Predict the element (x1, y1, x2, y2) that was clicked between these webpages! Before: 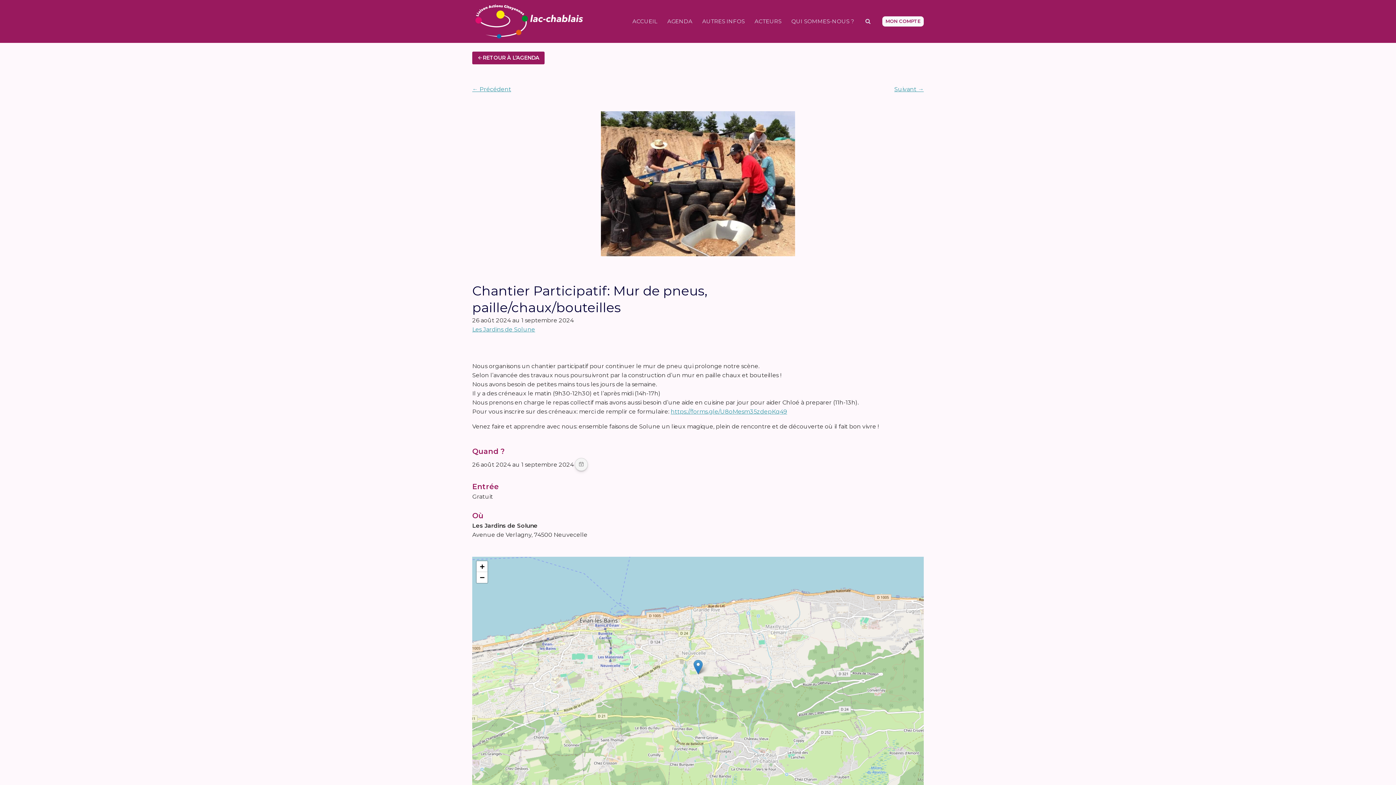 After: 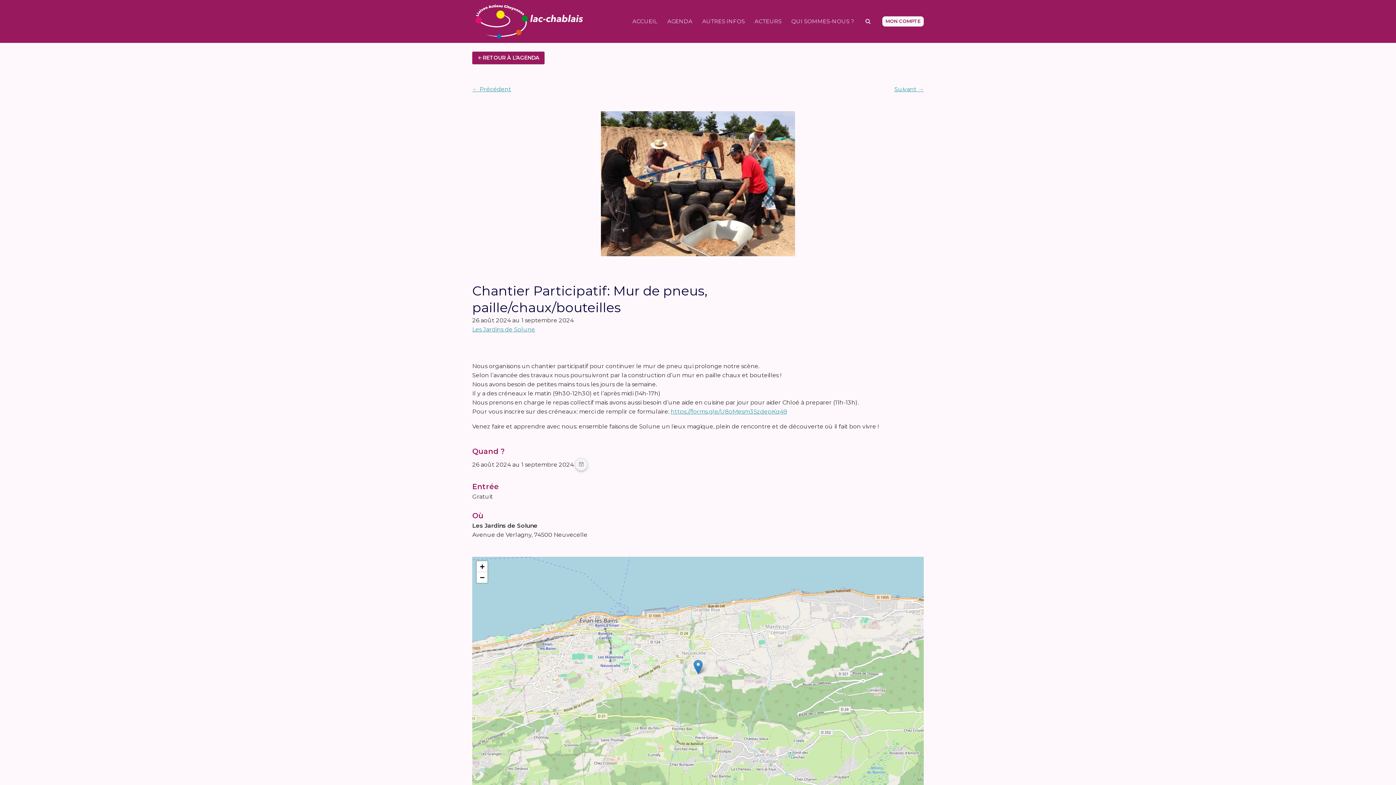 Action: label: https://forms.gle/U8oMesm35zdepKq49 bbox: (670, 408, 787, 415)